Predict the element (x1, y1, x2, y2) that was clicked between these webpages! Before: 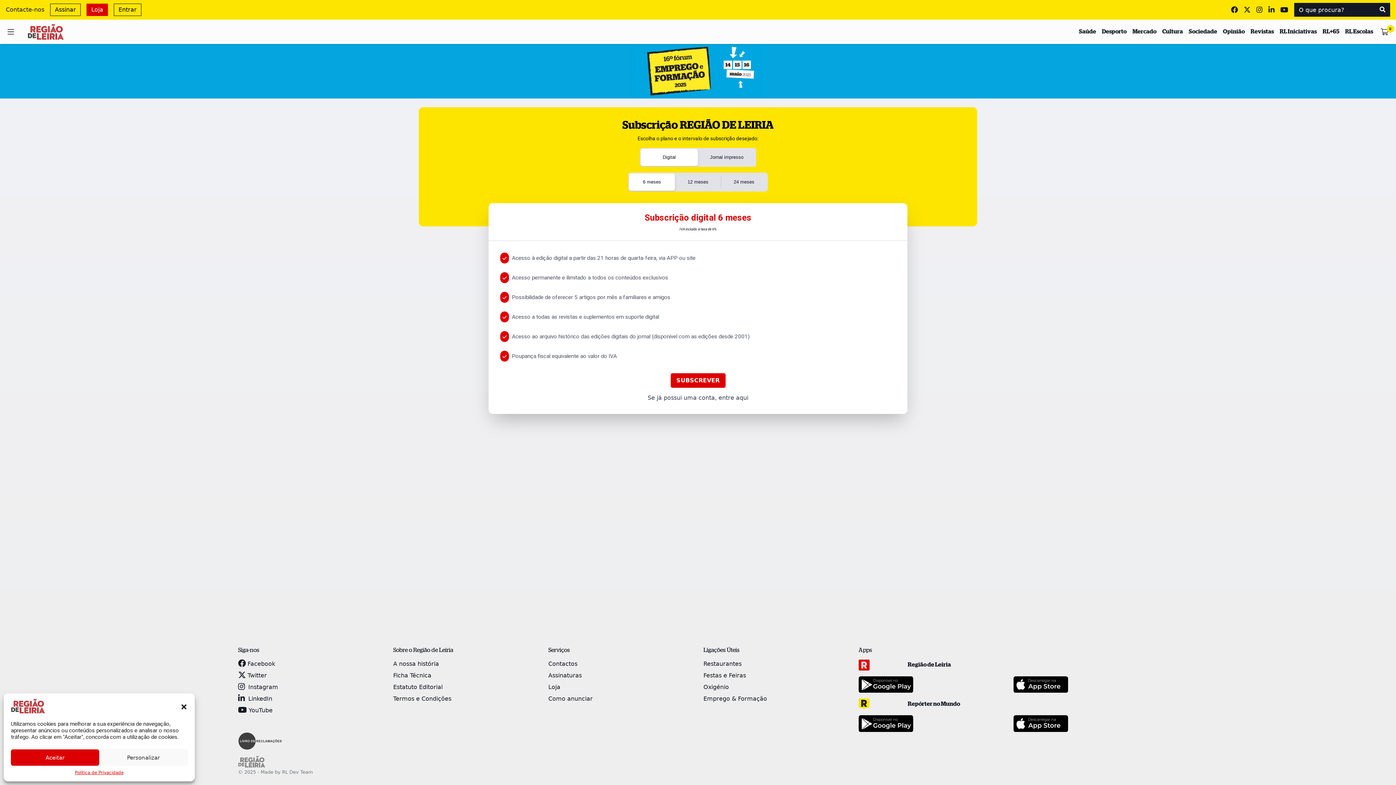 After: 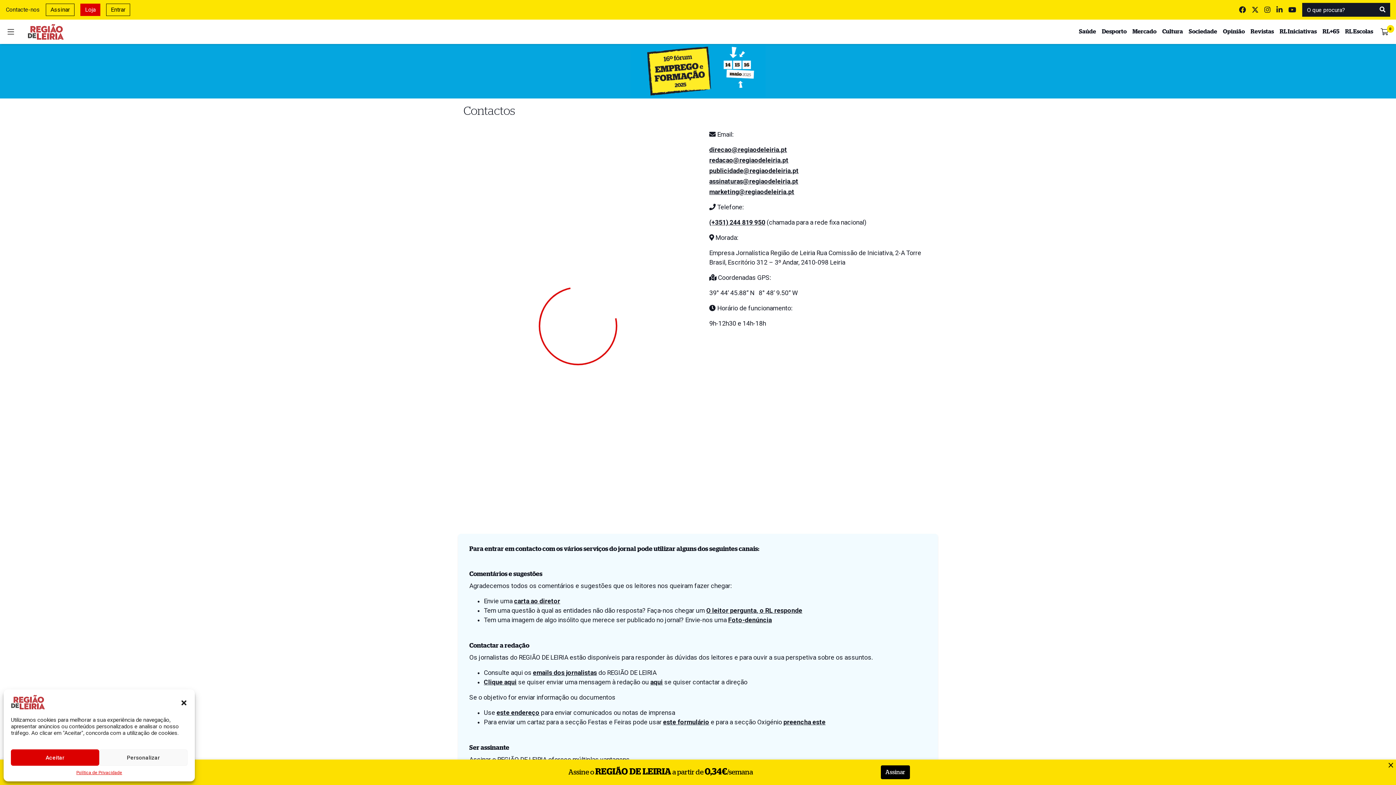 Action: bbox: (5, 5, 44, 14) label: Contacte-nos